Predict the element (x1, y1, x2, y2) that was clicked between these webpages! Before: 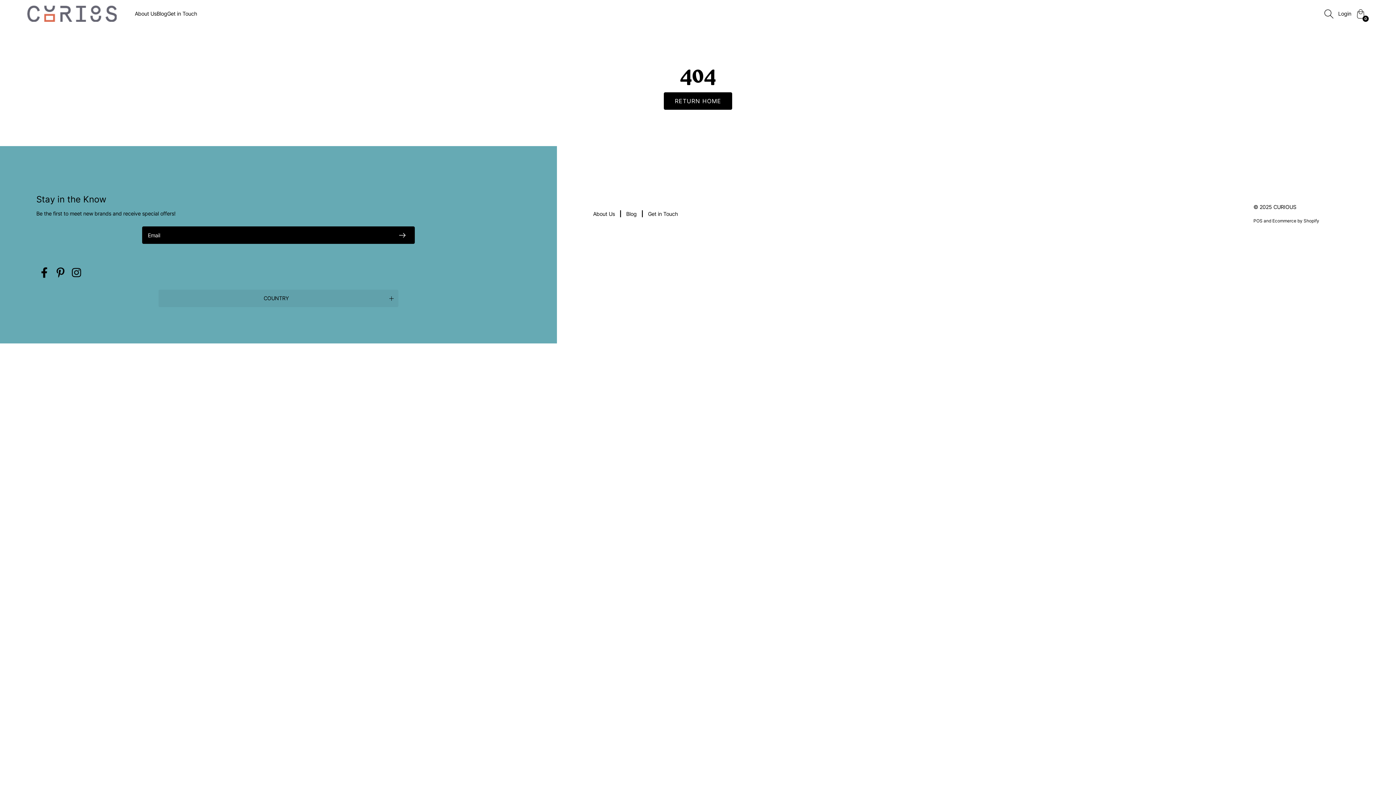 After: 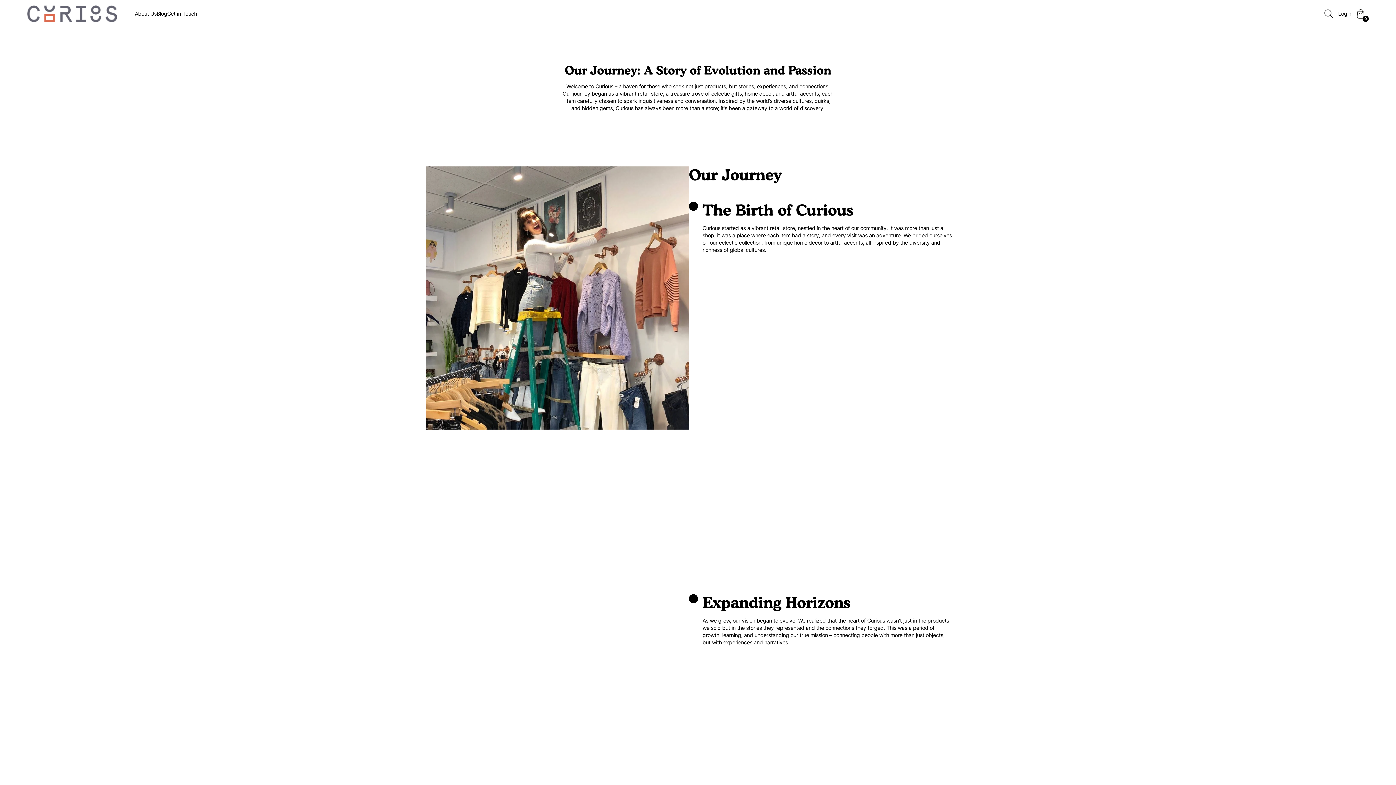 Action: label: About Us bbox: (593, 207, 615, 220)